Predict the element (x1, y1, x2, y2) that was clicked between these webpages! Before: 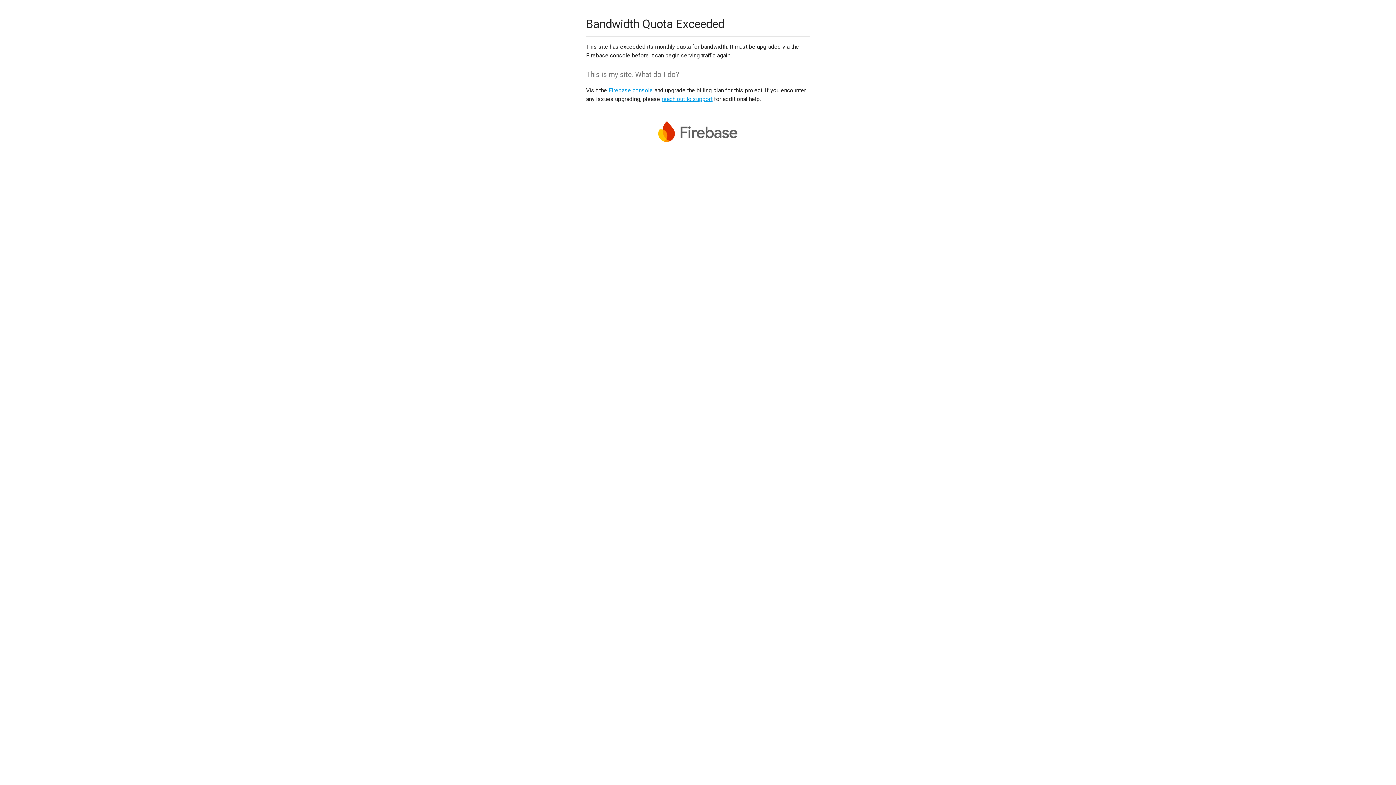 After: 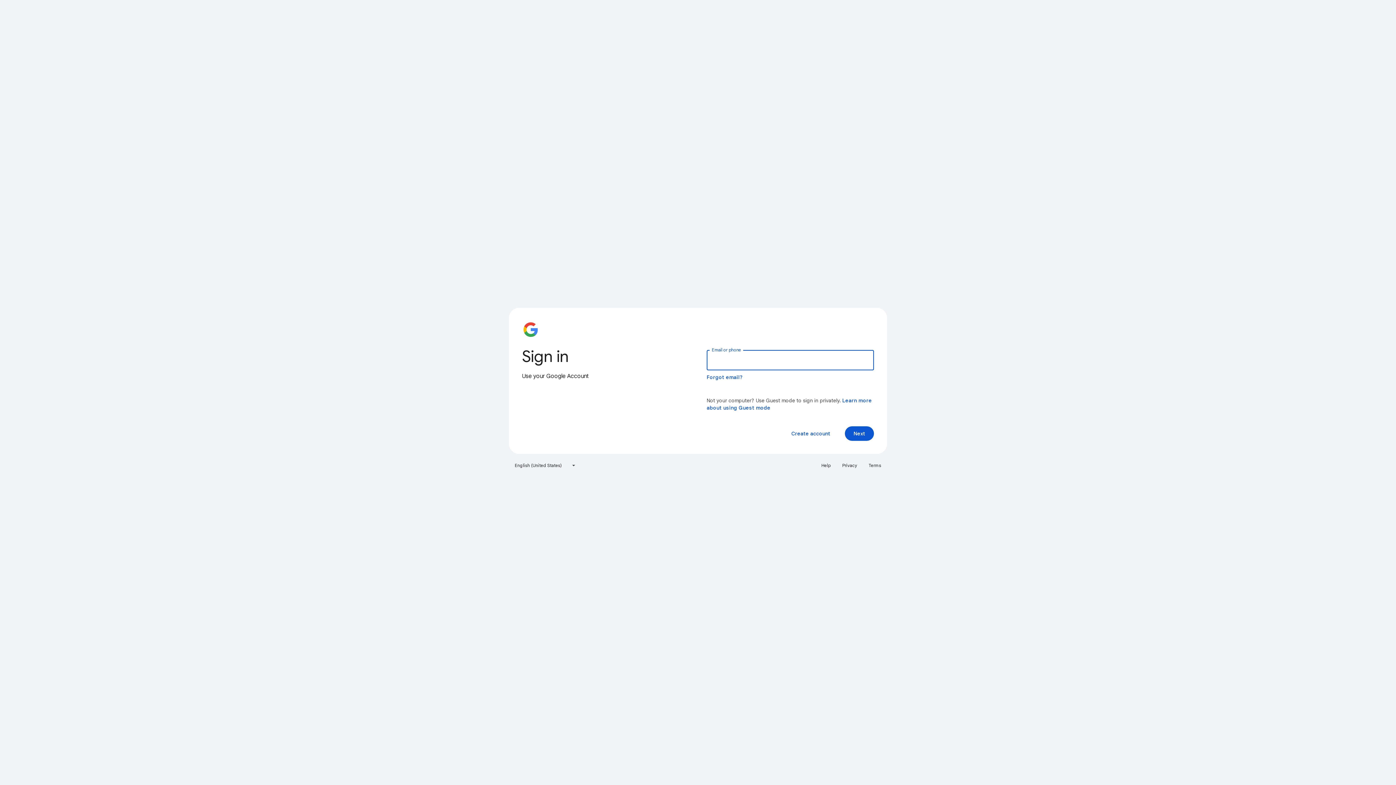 Action: bbox: (608, 86, 653, 93) label: Firebase console